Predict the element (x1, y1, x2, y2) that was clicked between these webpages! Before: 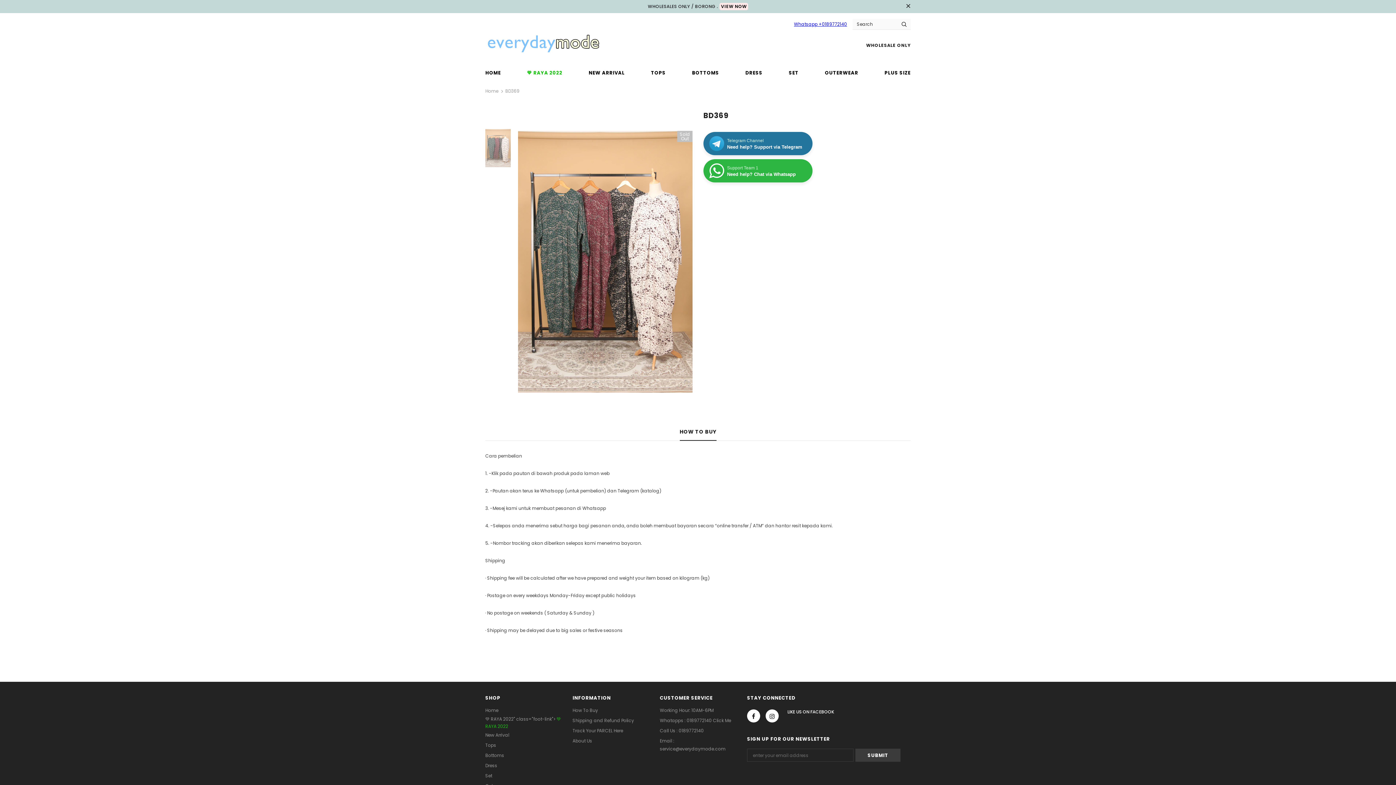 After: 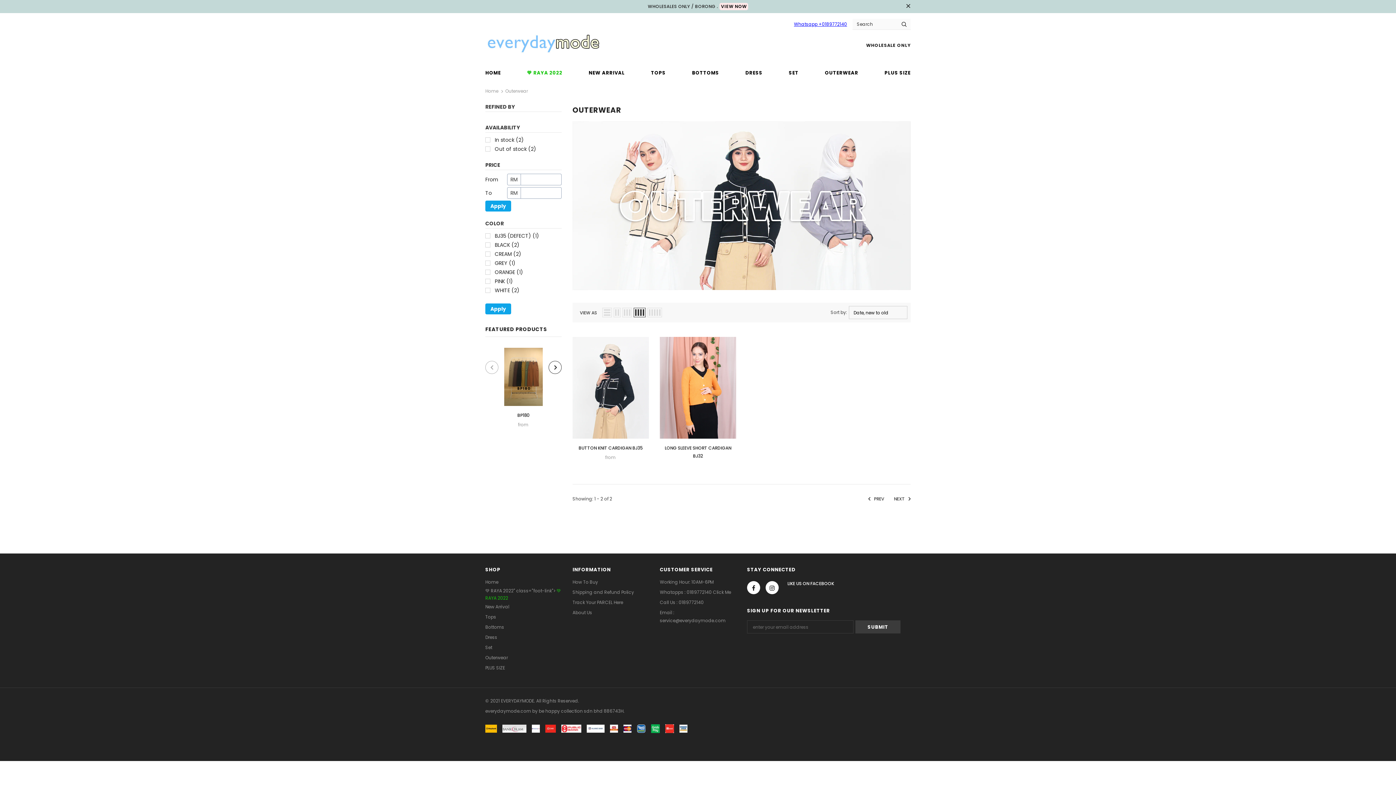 Action: bbox: (825, 64, 858, 80) label: OUTERWEAR